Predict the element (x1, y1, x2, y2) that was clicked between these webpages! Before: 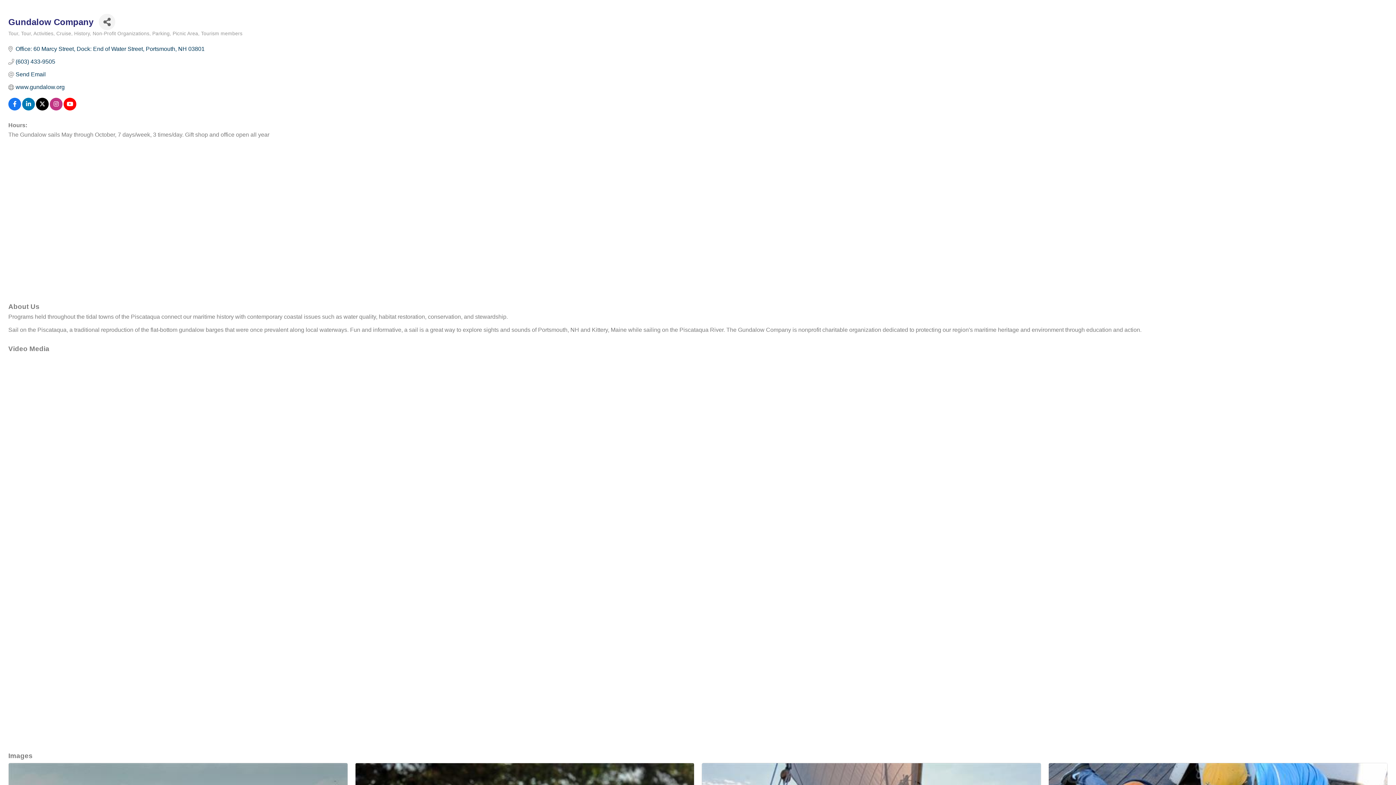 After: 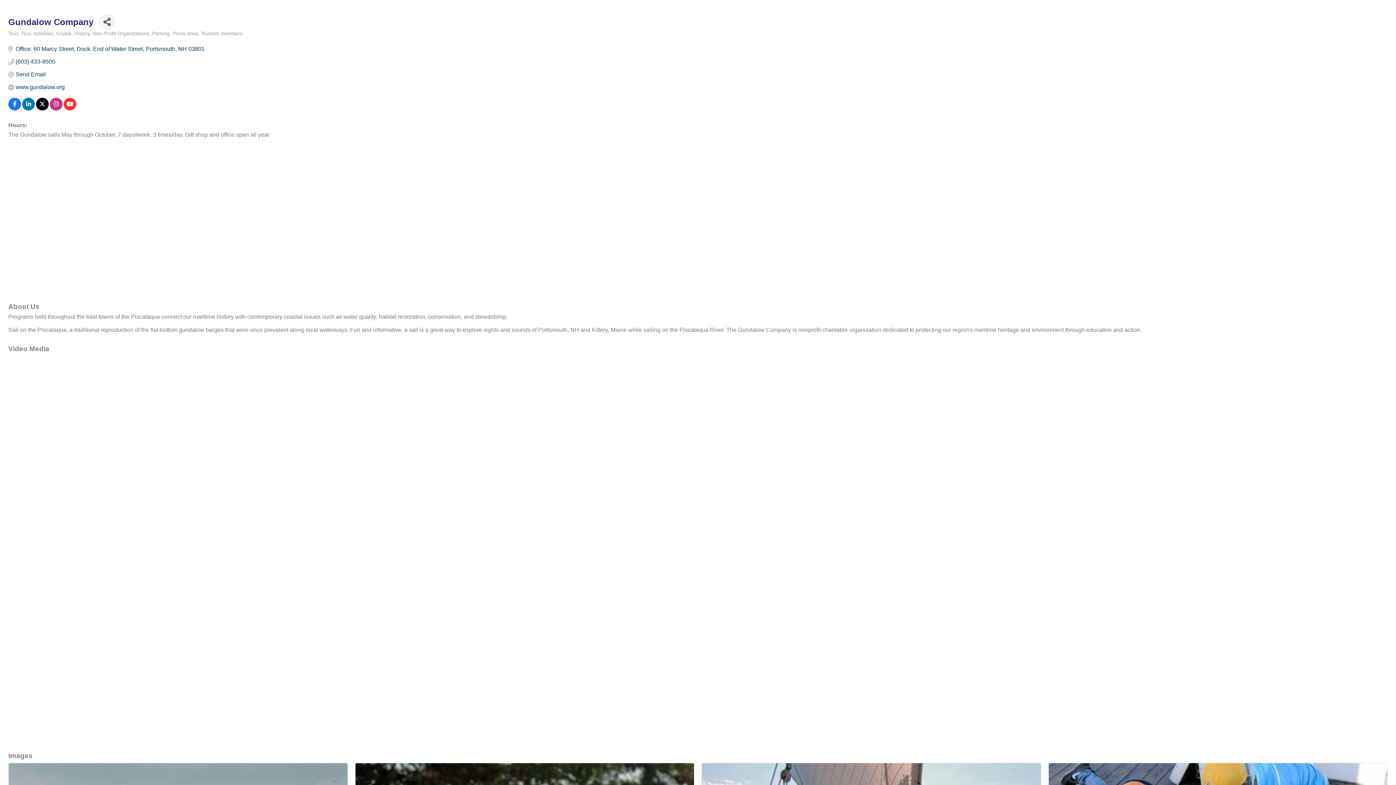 Action: bbox: (63, 101, 76, 108)